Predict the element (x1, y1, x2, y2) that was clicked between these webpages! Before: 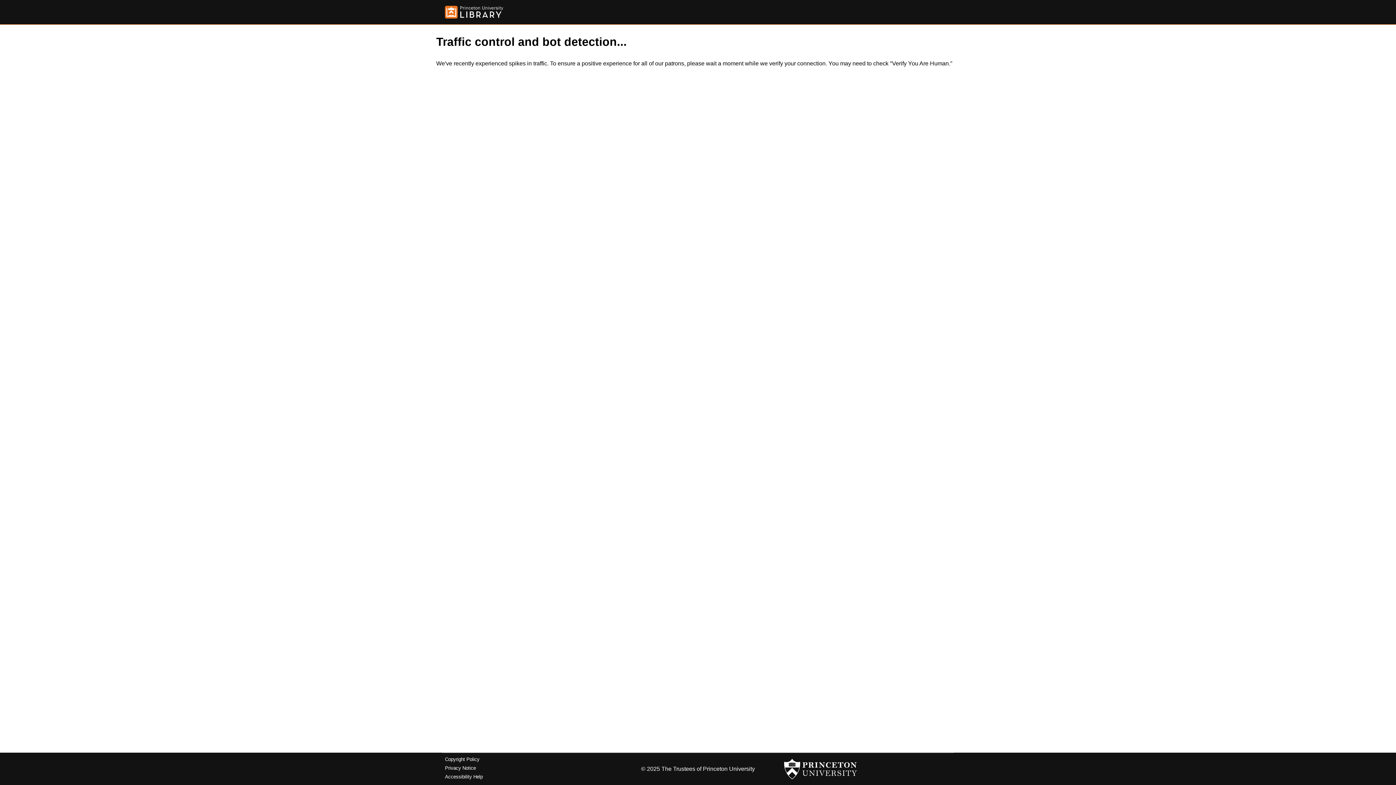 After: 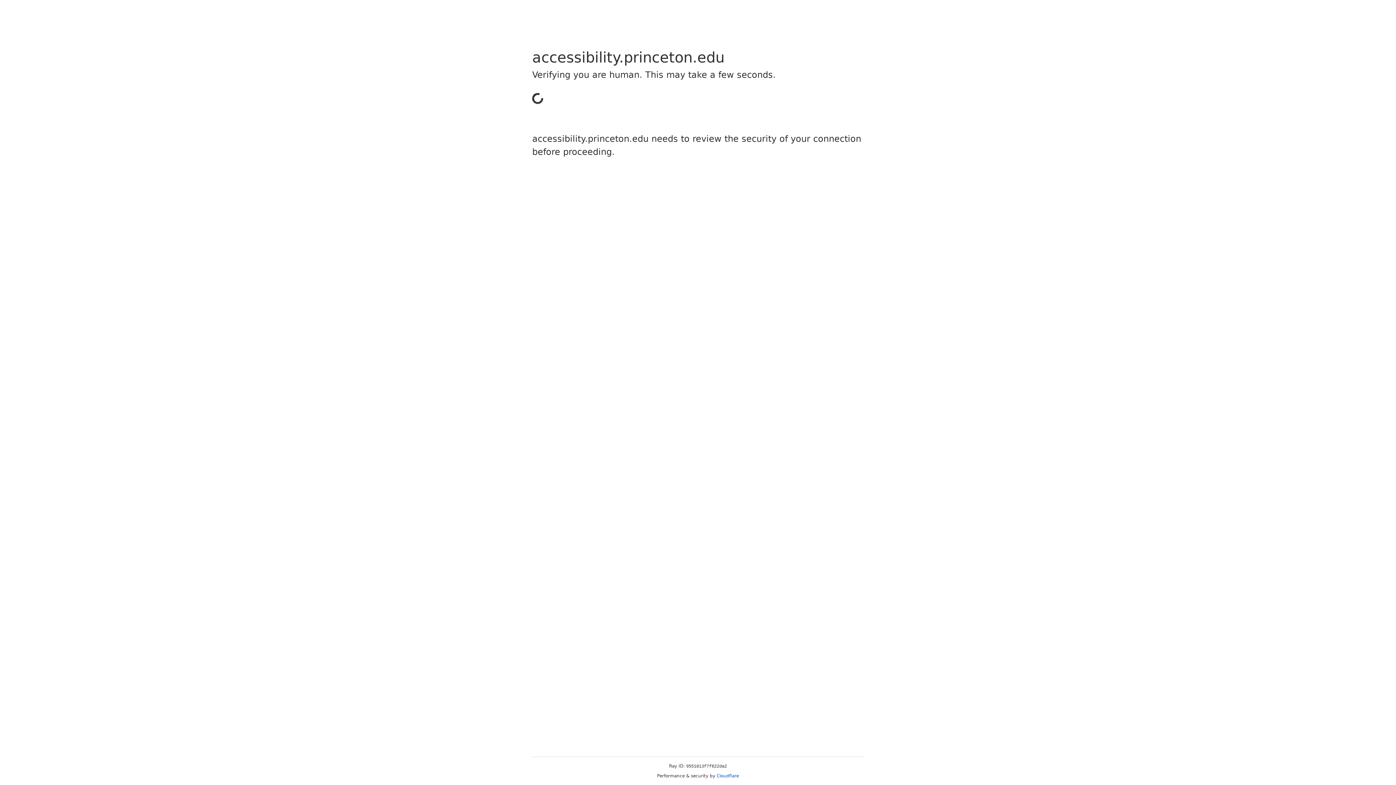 Action: bbox: (445, 774, 482, 779) label: Accessibility Help